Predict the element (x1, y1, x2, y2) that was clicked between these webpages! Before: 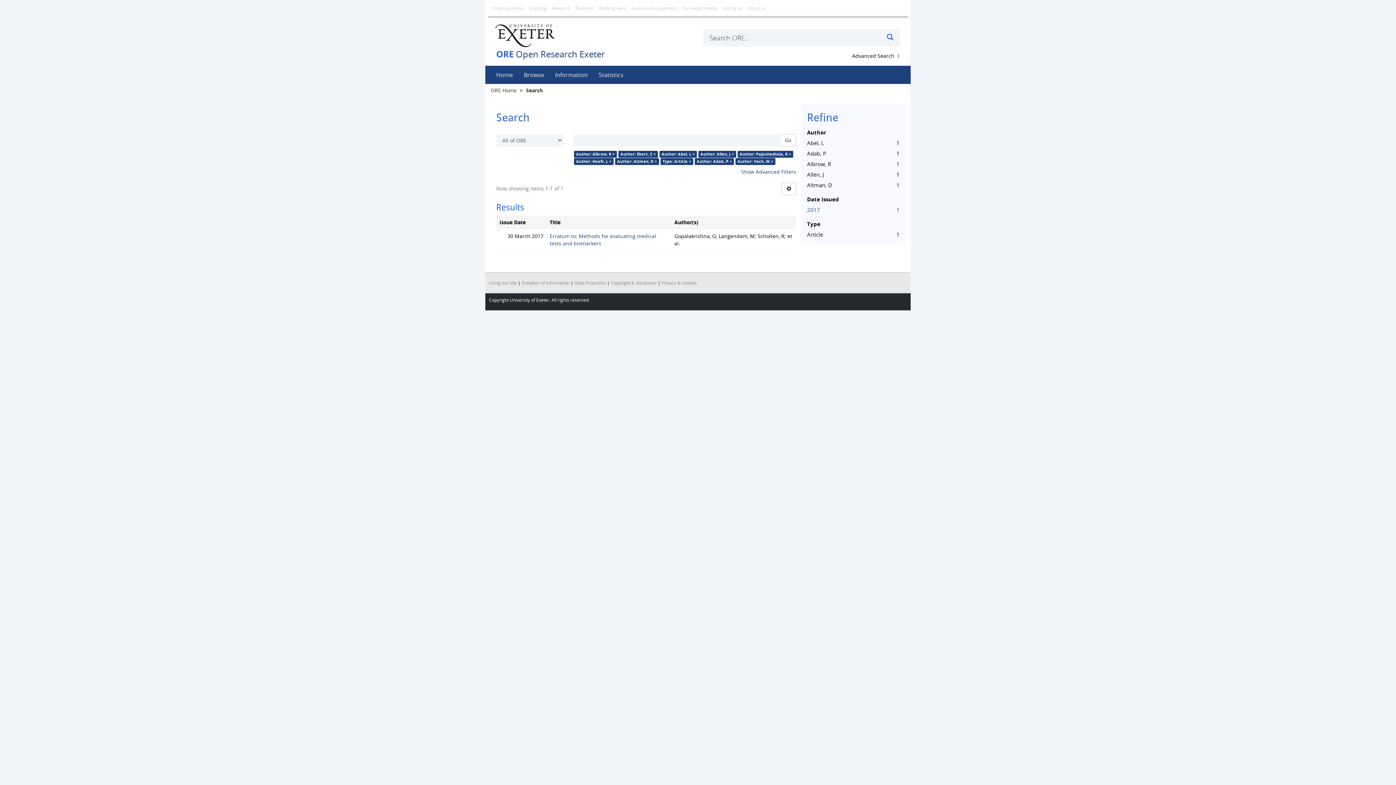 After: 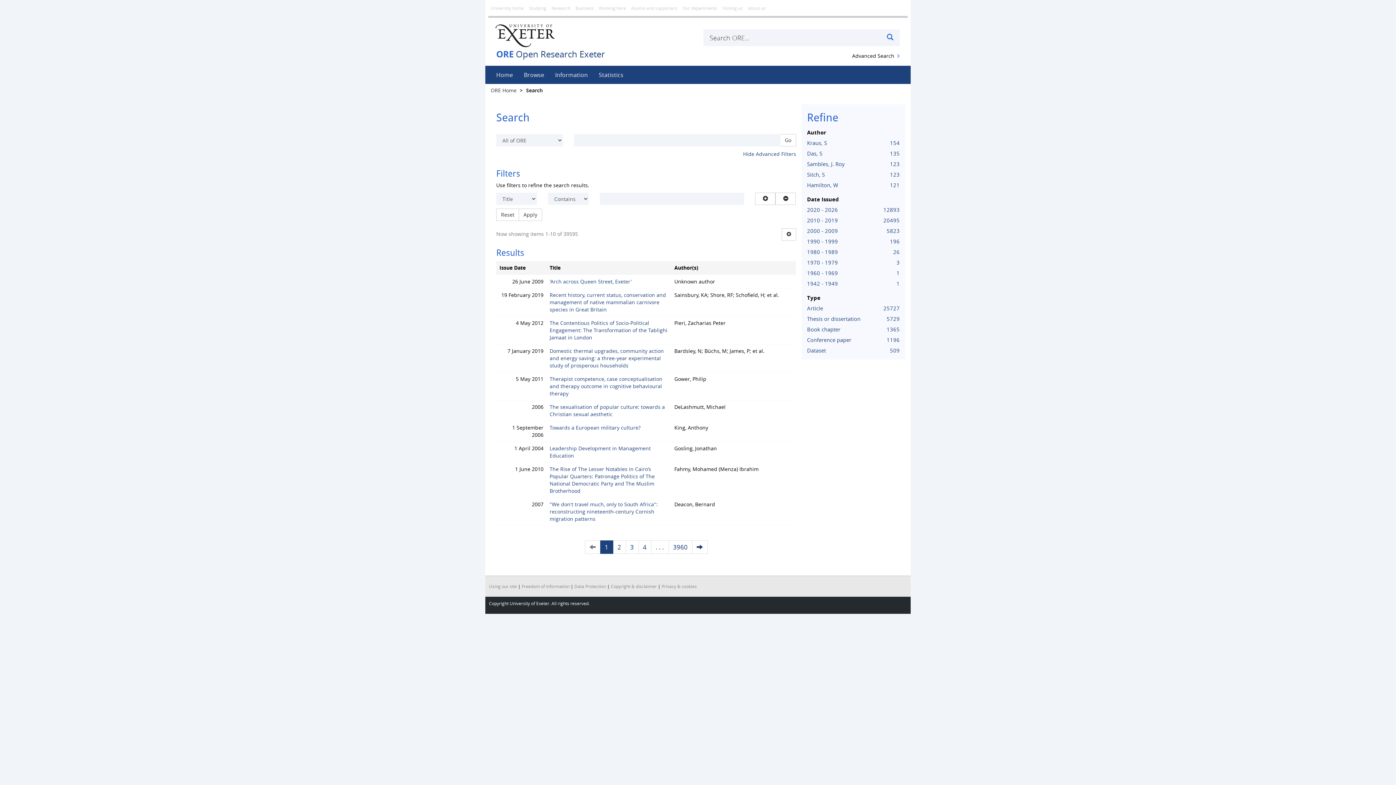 Action: label: Advanced Search   bbox: (852, 52, 900, 59)